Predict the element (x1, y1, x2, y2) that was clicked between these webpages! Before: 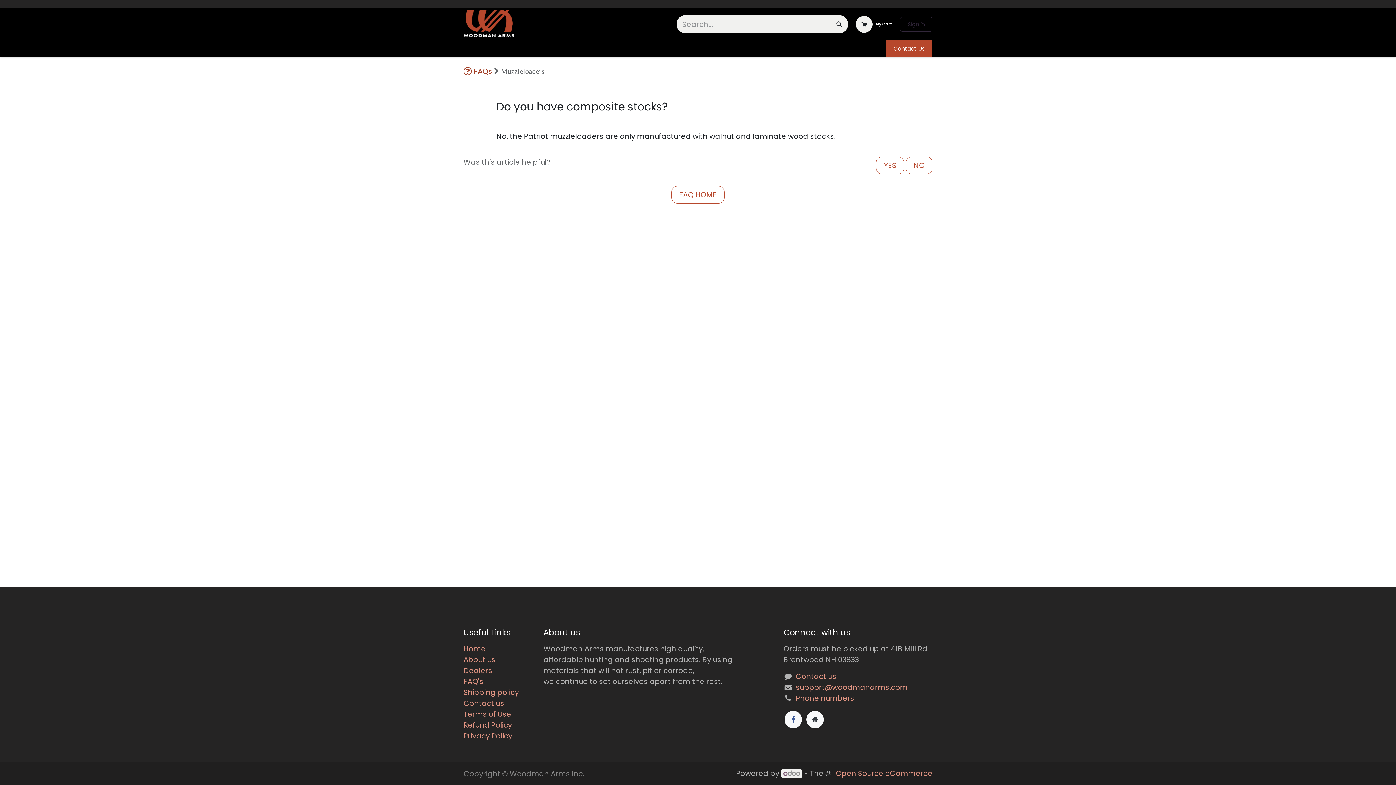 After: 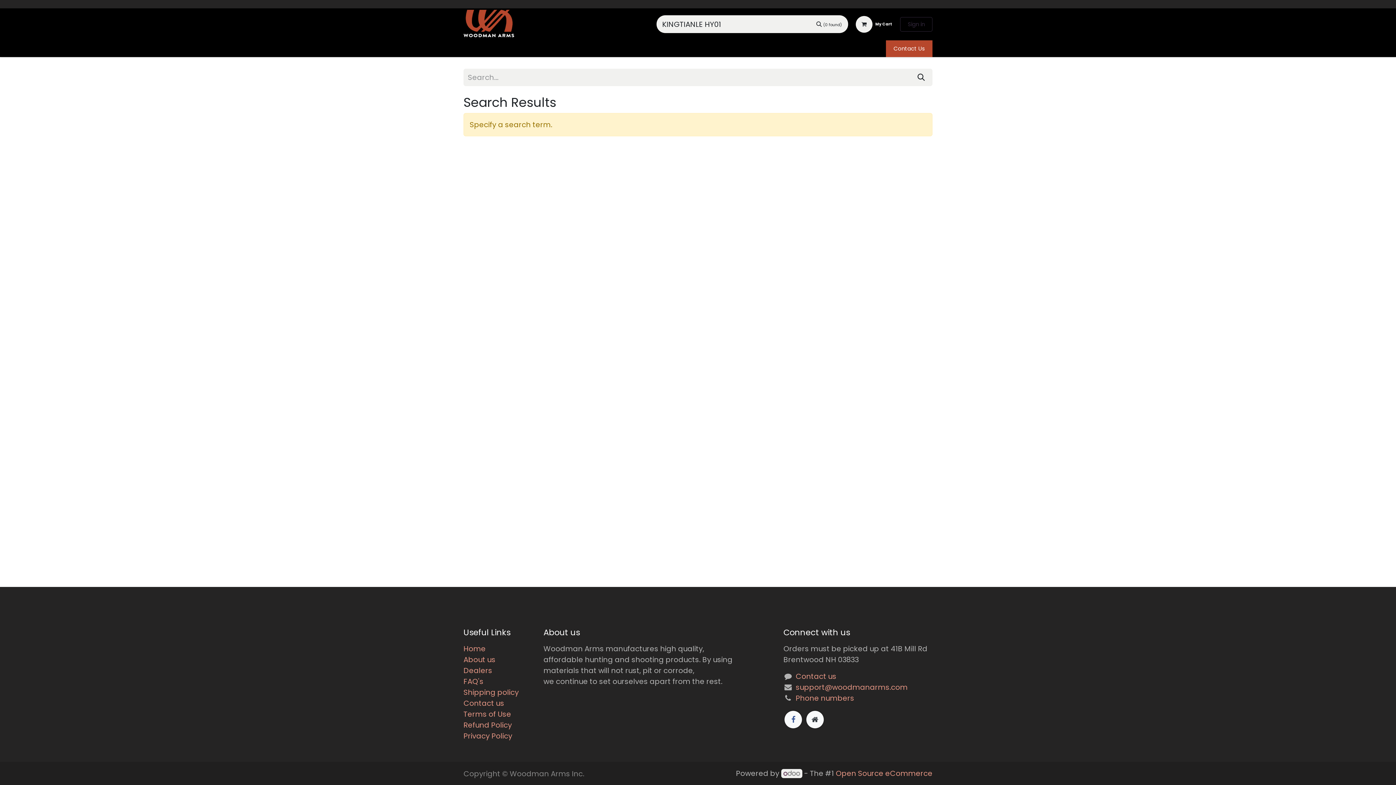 Action: bbox: (830, 15, 848, 33) label: Search